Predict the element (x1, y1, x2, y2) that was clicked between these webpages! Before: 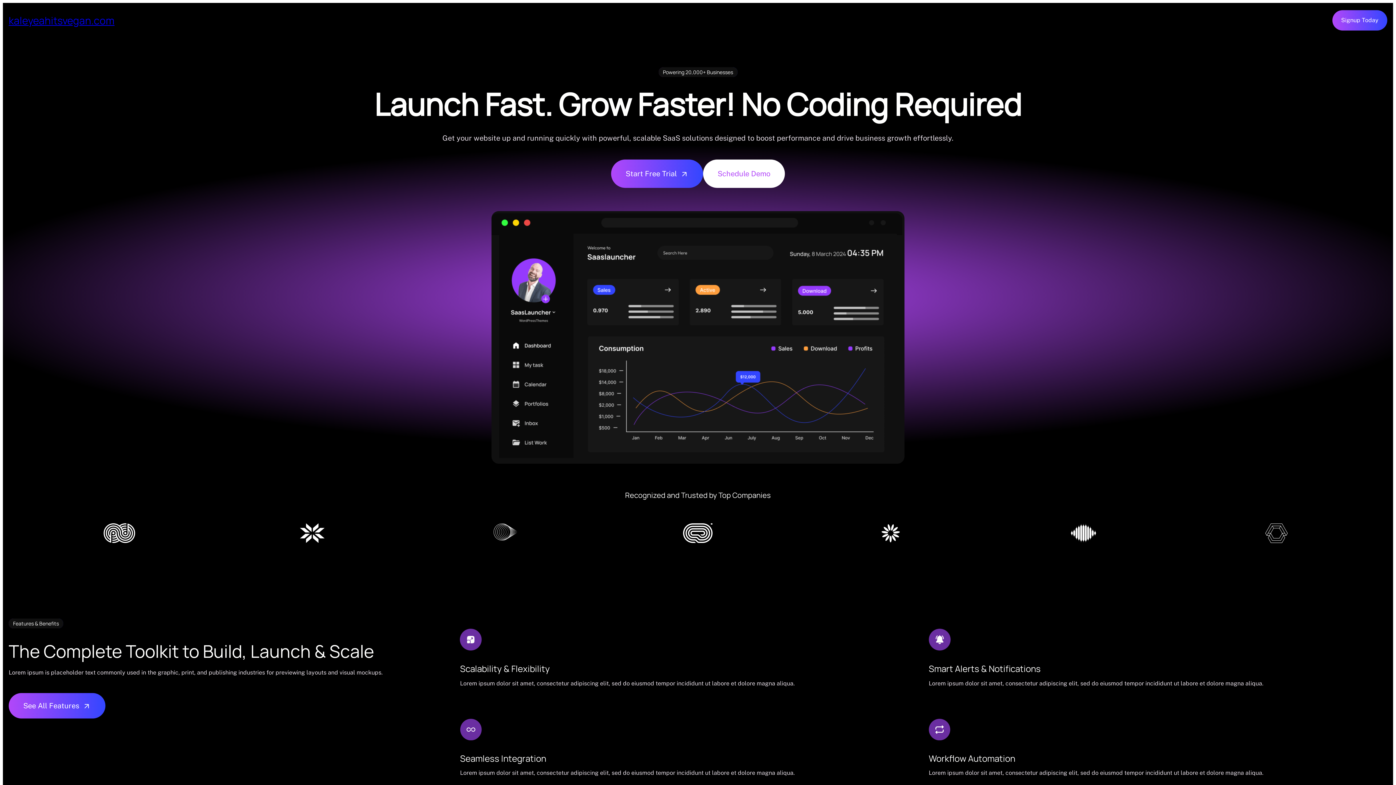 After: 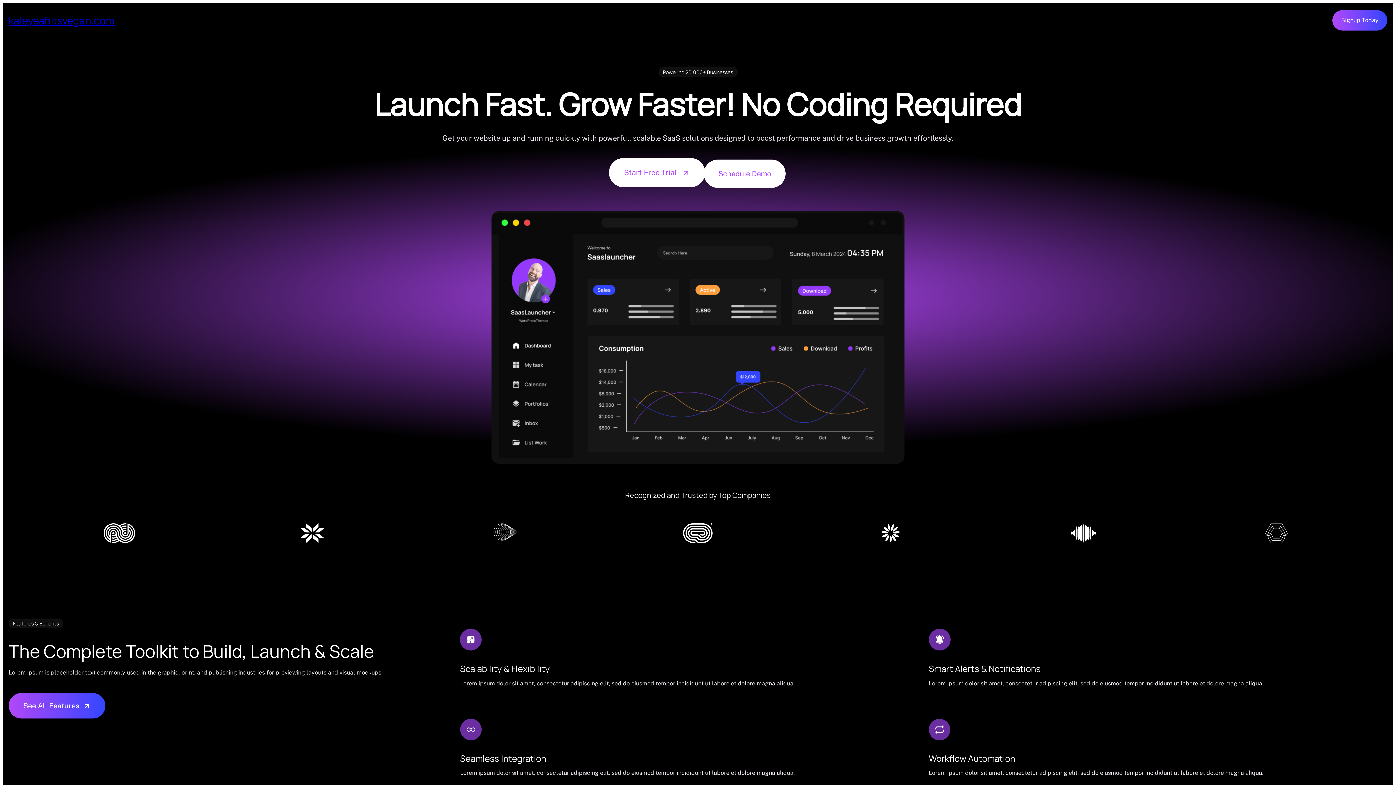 Action: label: Start Free Trial bbox: (611, 159, 703, 187)